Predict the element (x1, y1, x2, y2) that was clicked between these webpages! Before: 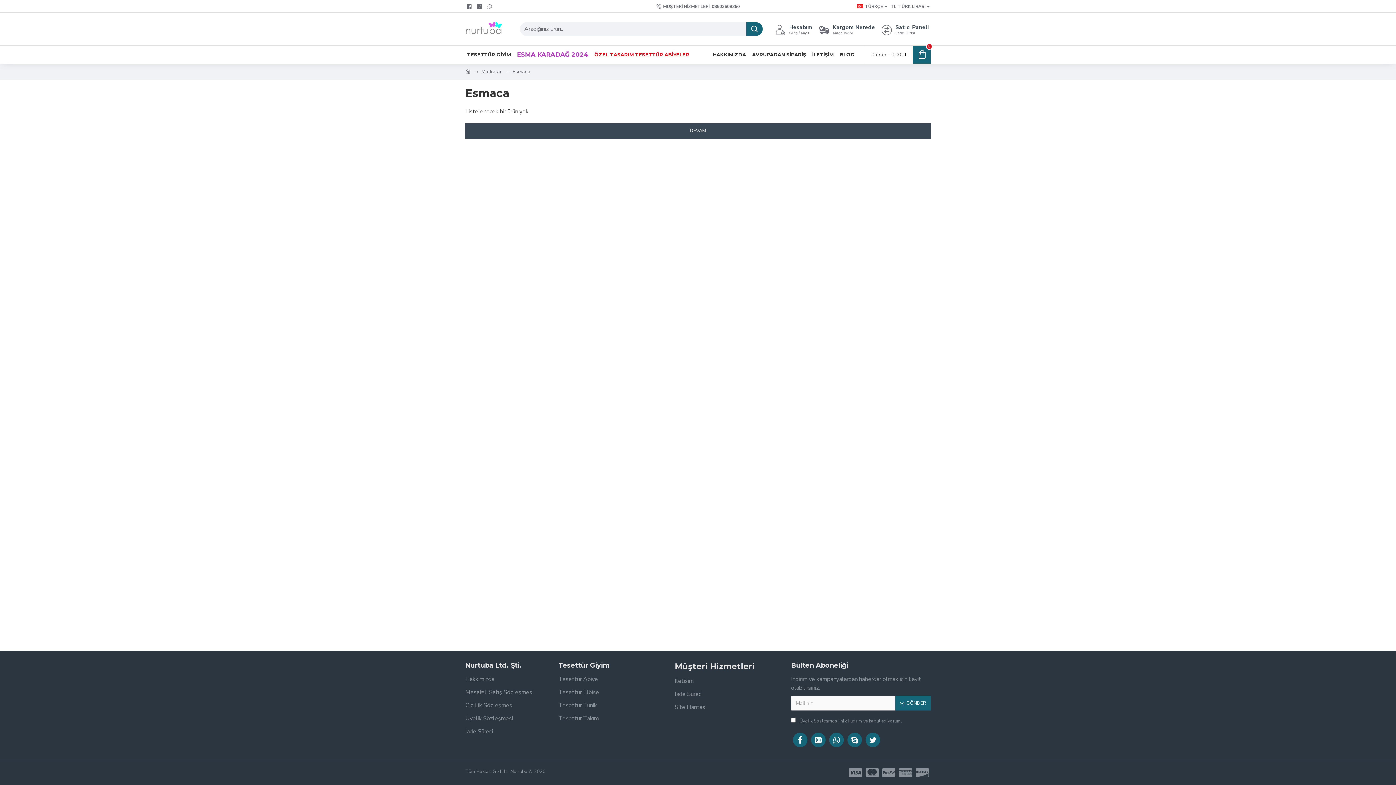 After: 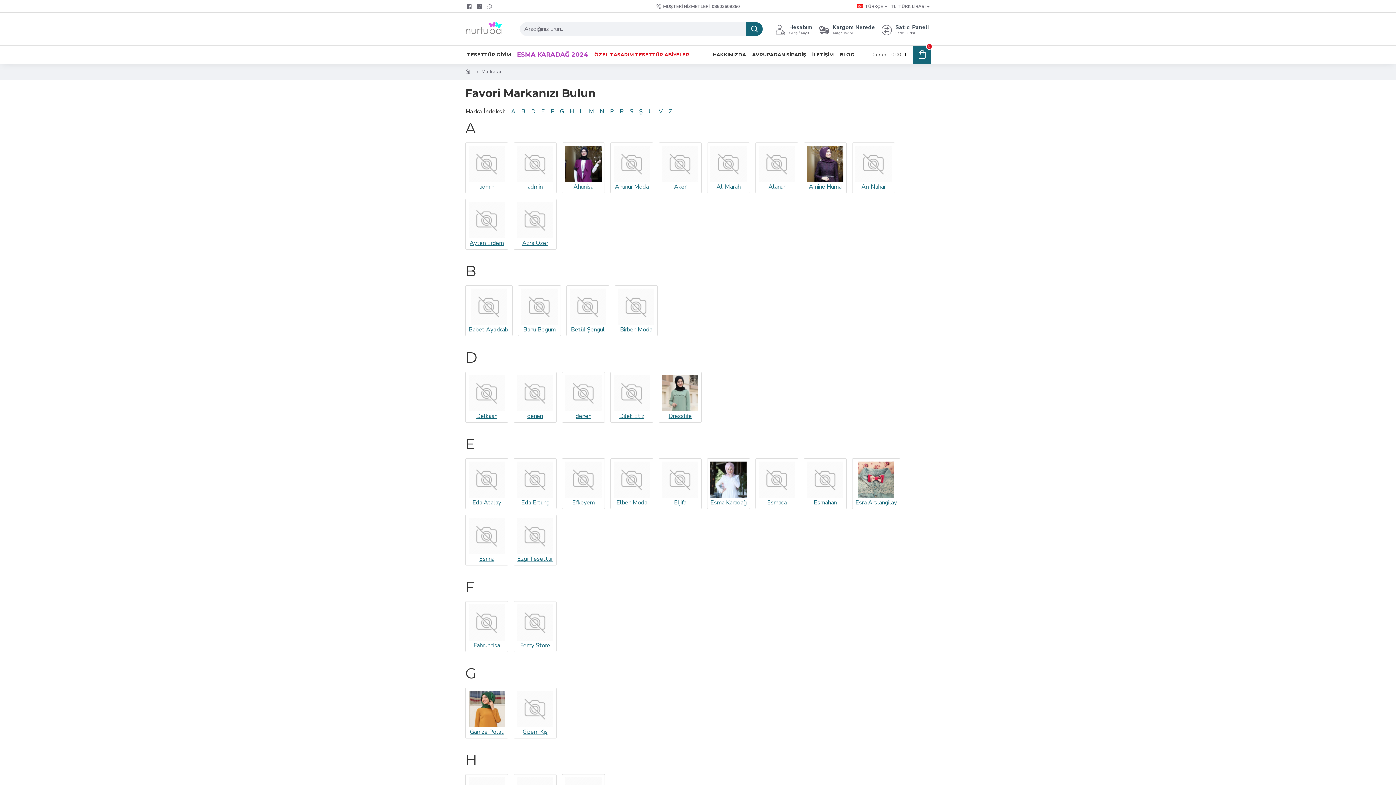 Action: label: Markalar bbox: (481, 67, 501, 75)